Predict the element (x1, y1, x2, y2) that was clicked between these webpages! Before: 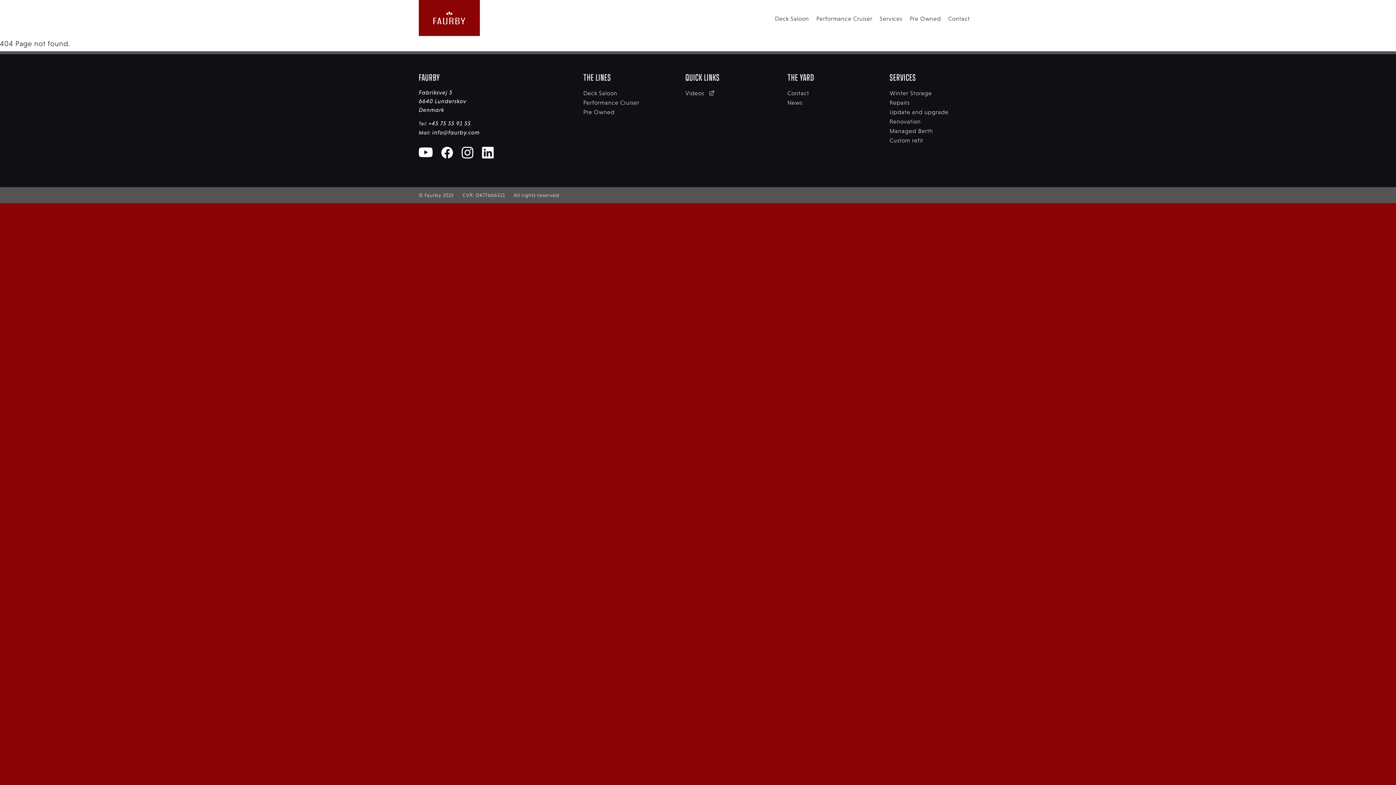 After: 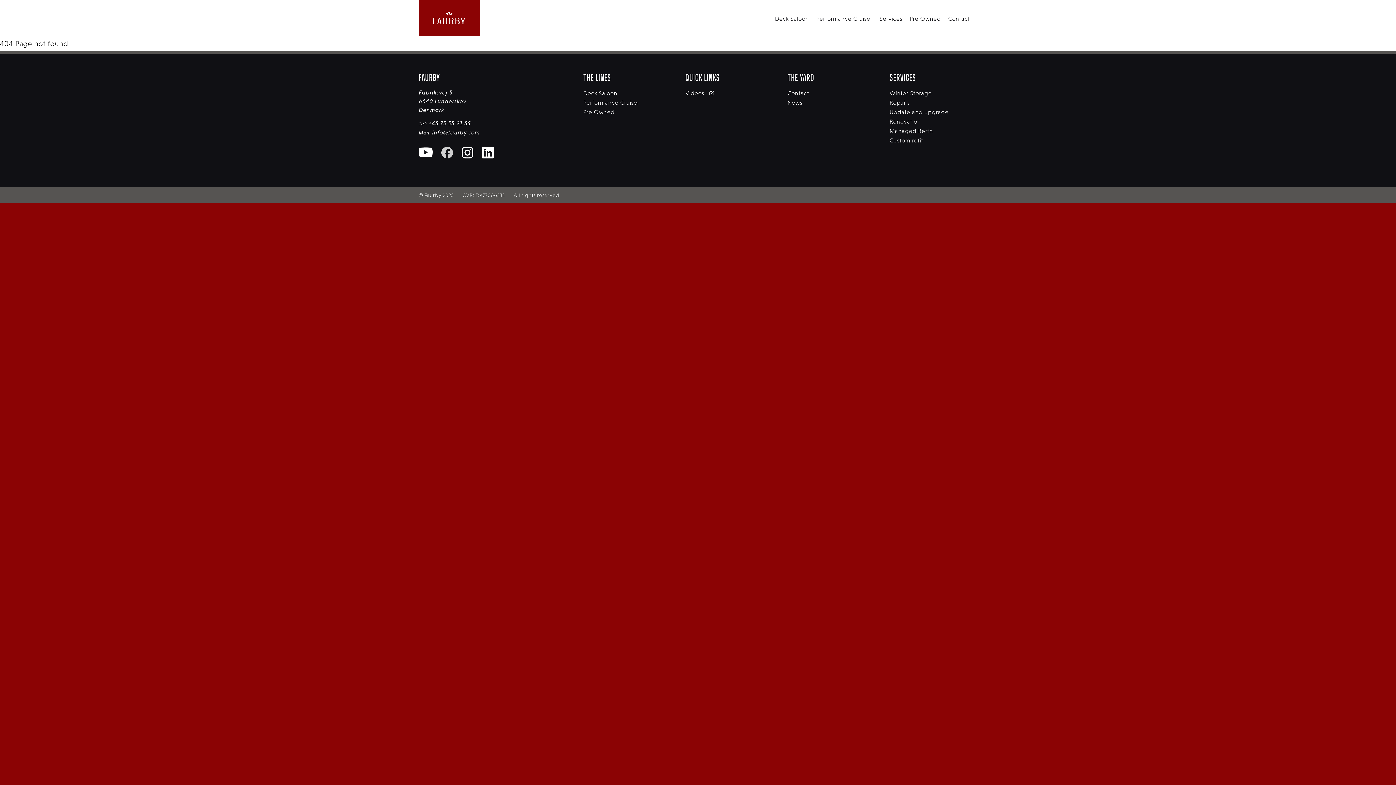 Action: bbox: (441, 146, 453, 158)